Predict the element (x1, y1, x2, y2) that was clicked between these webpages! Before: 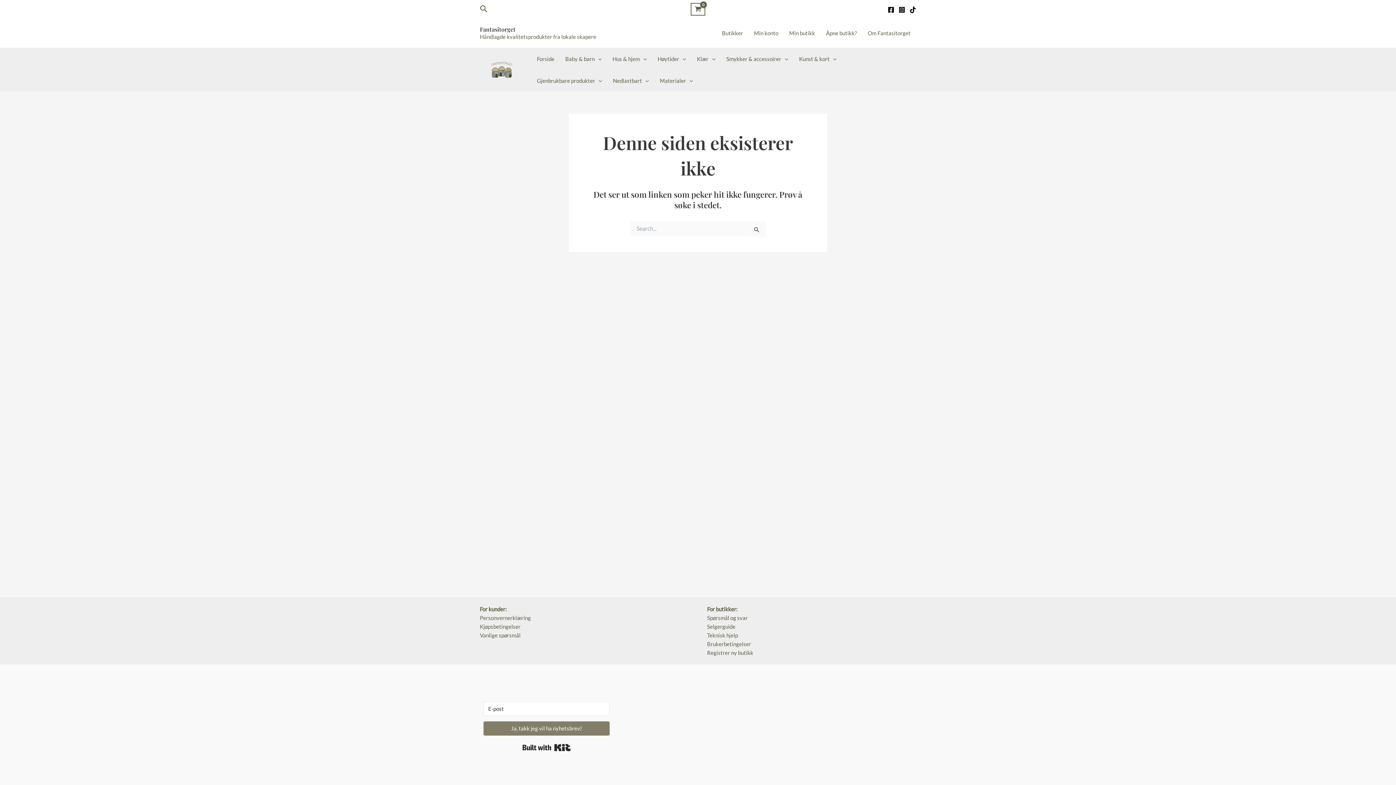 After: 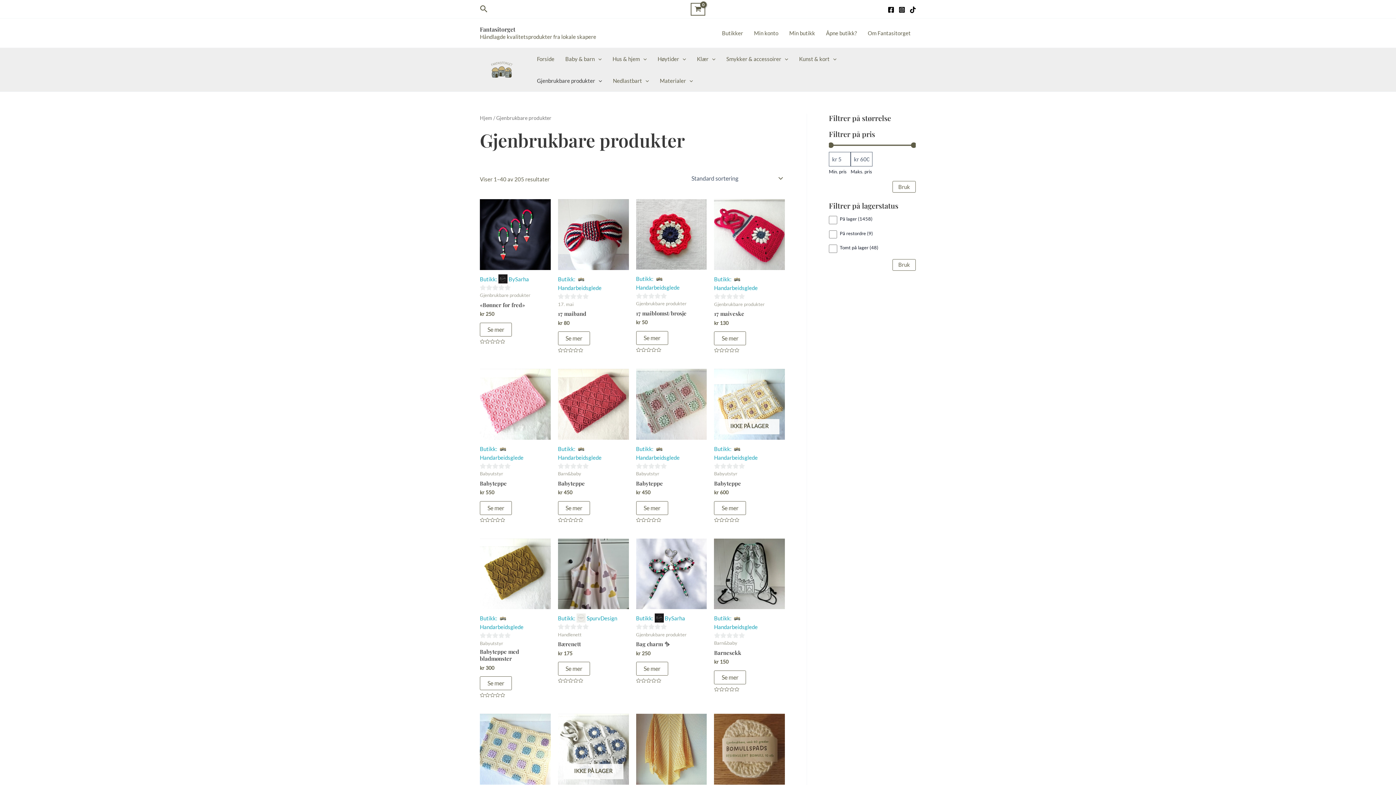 Action: label: Gjenbrukbare produkter bbox: (531, 69, 607, 91)